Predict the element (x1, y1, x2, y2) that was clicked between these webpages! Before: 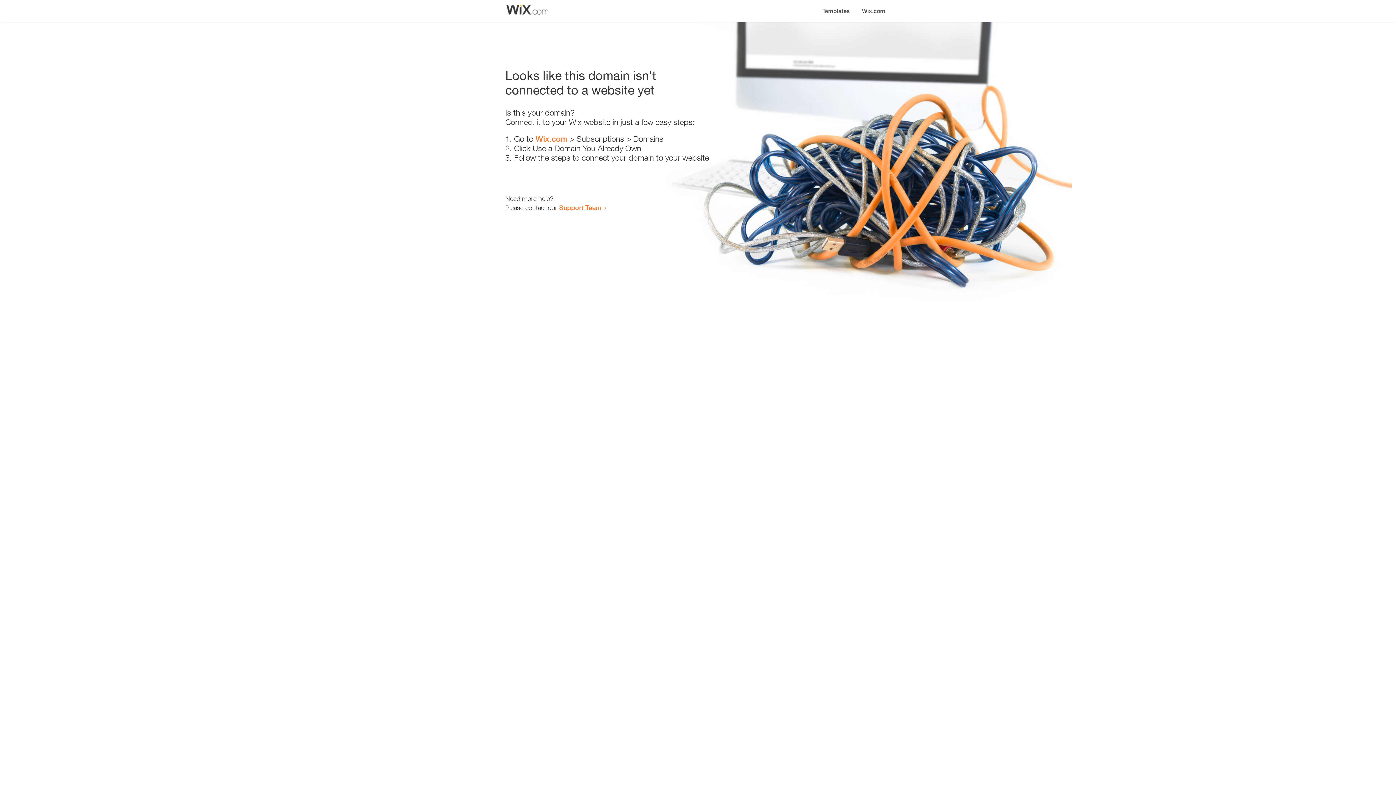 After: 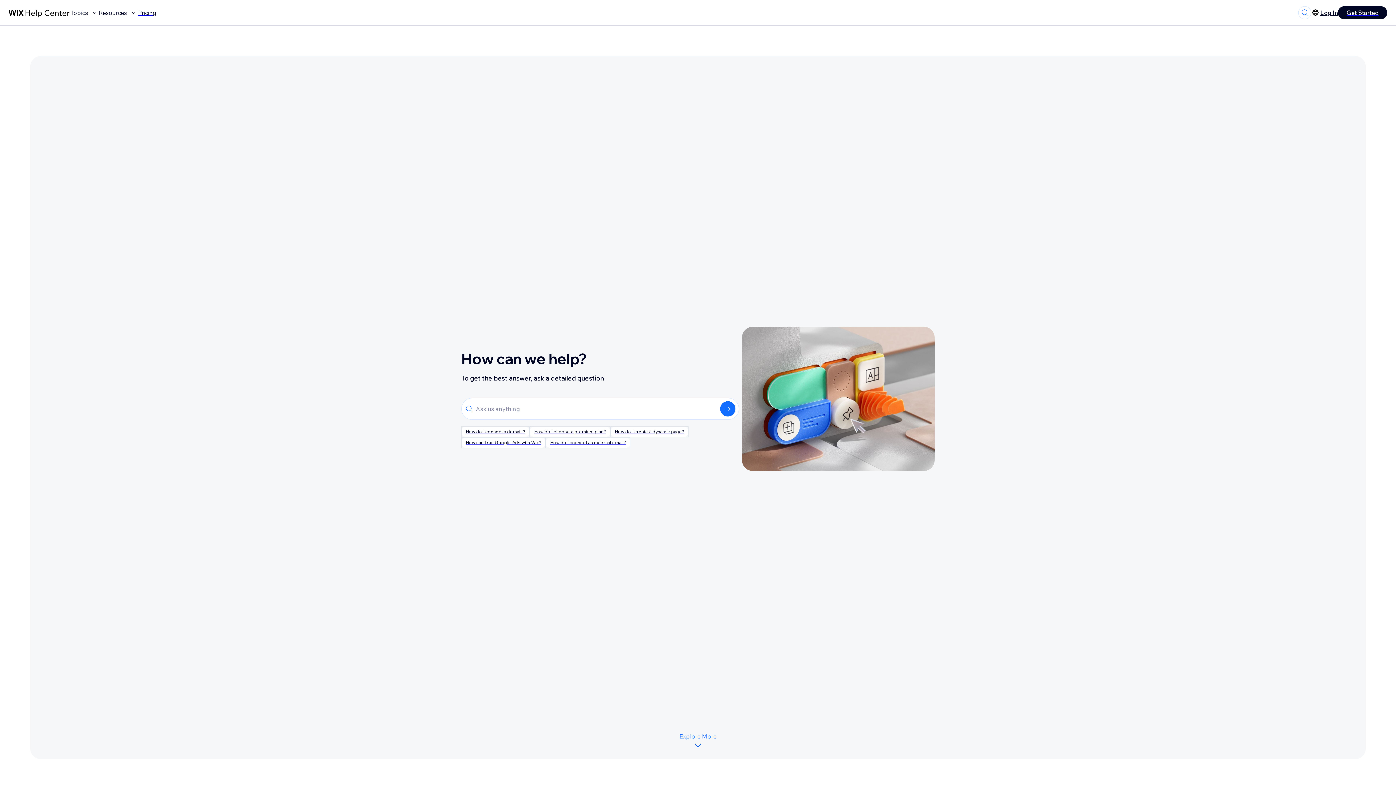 Action: label: Support Team bbox: (559, 203, 601, 211)